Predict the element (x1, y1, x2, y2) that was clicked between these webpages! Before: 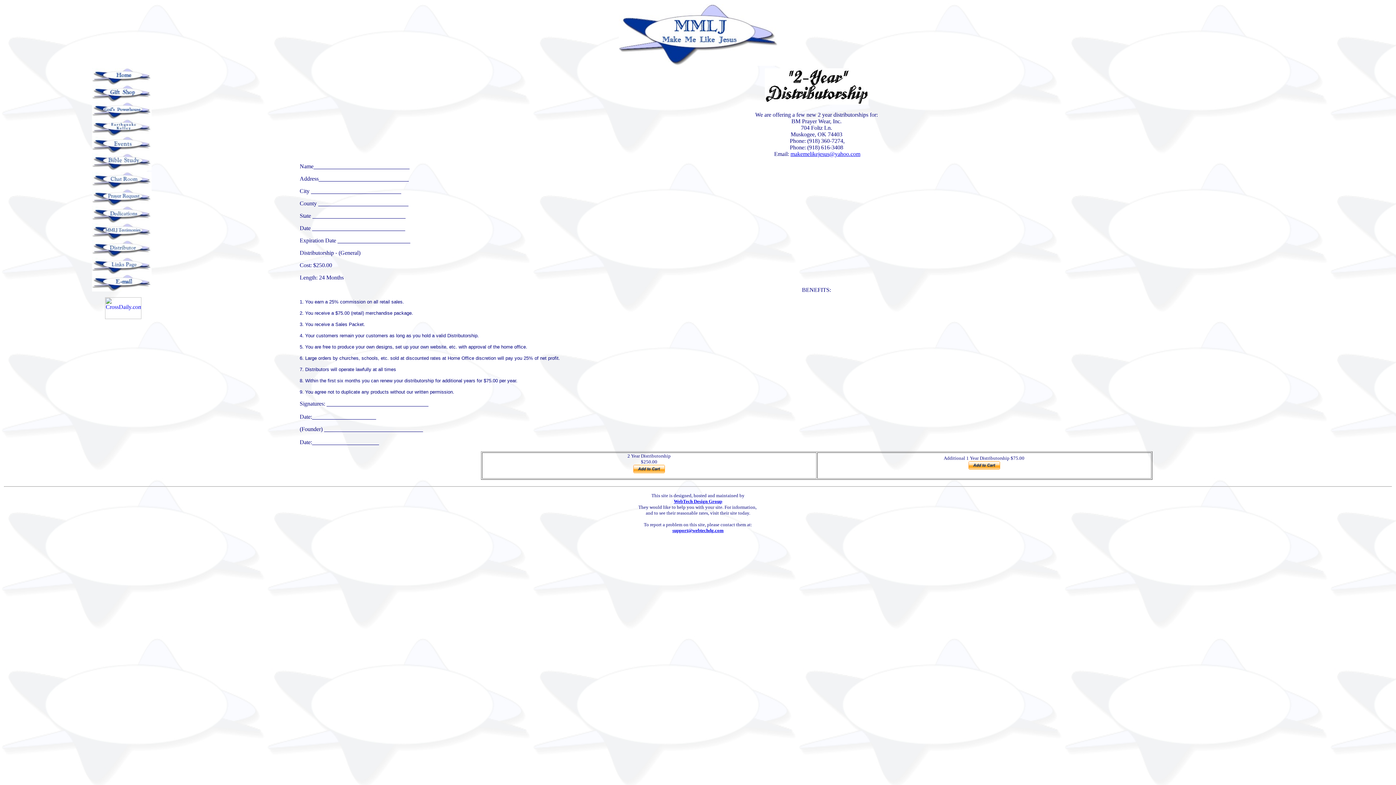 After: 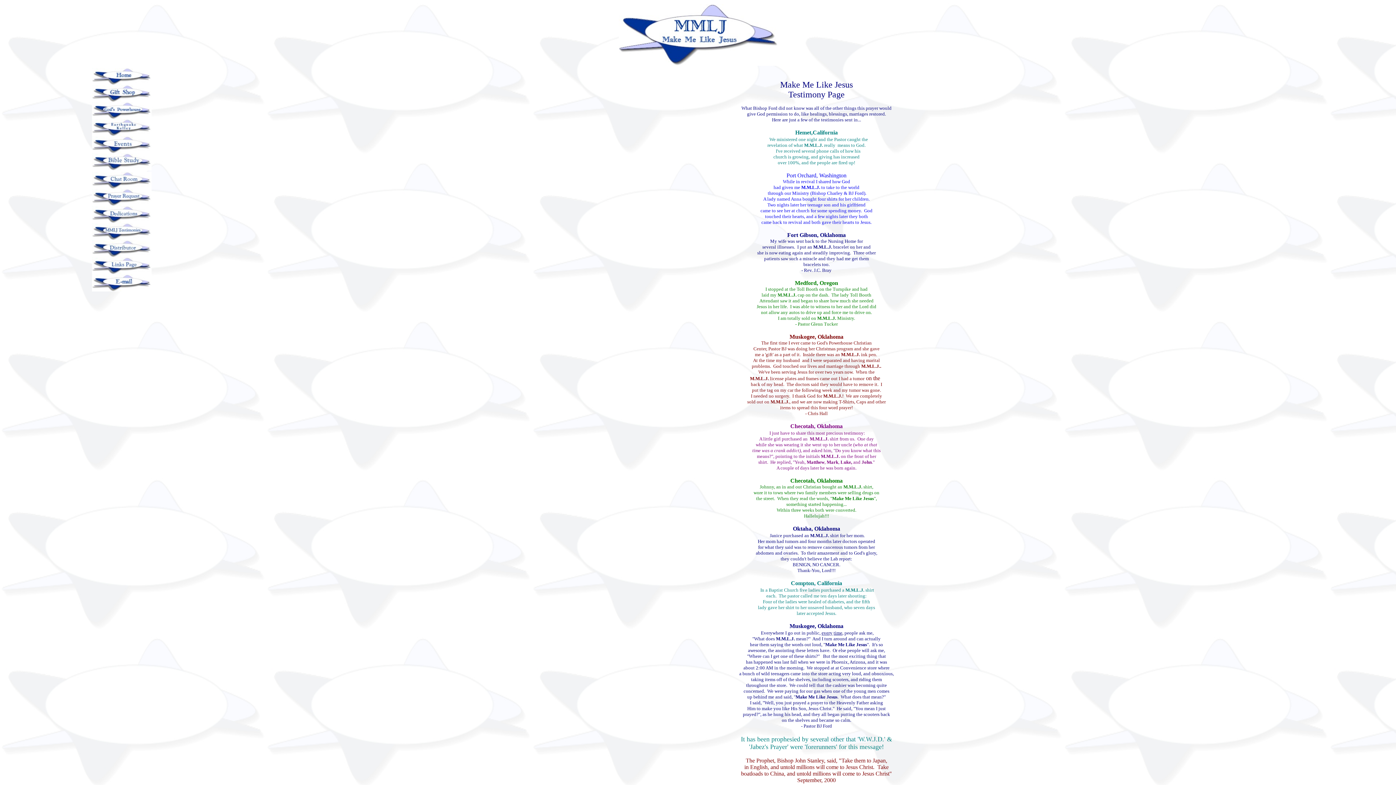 Action: bbox: (92, 235, 151, 241)